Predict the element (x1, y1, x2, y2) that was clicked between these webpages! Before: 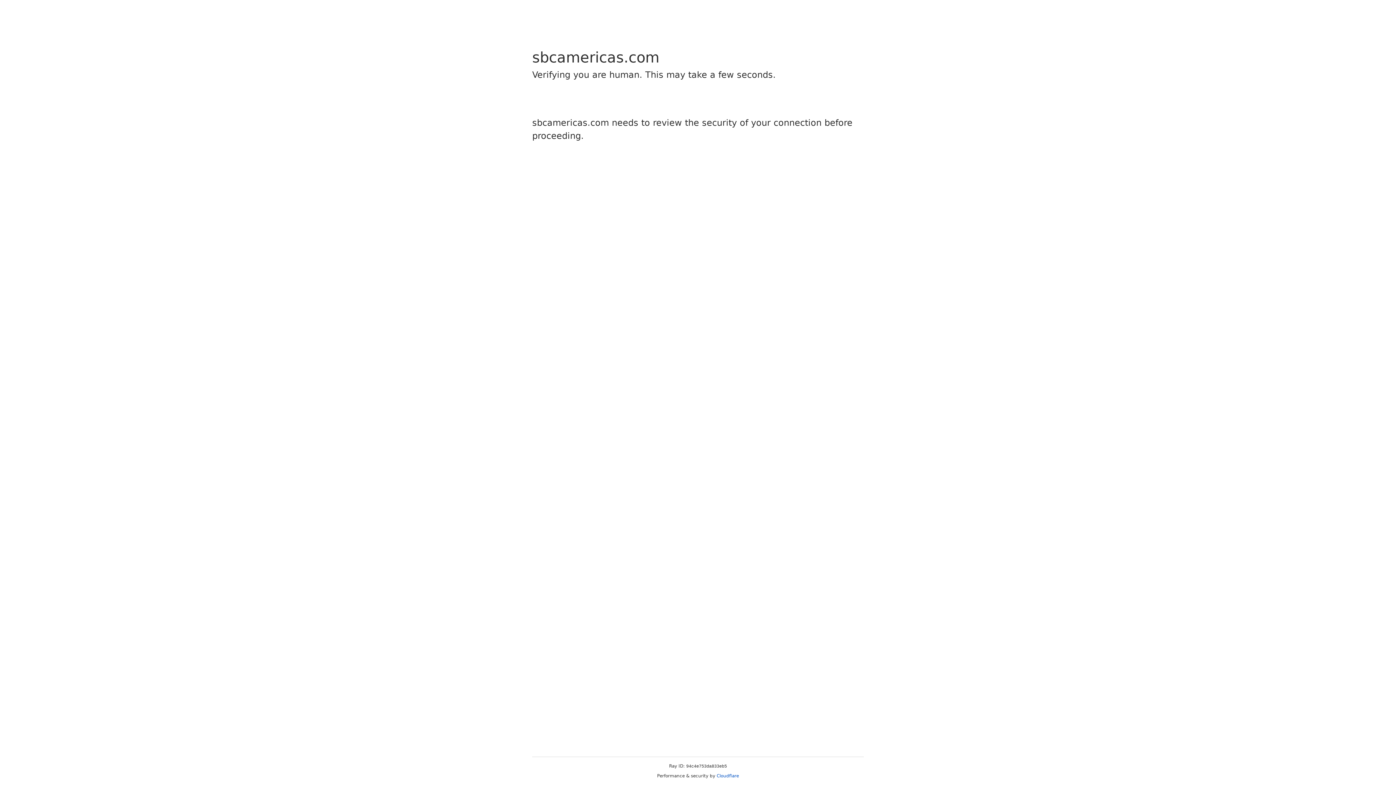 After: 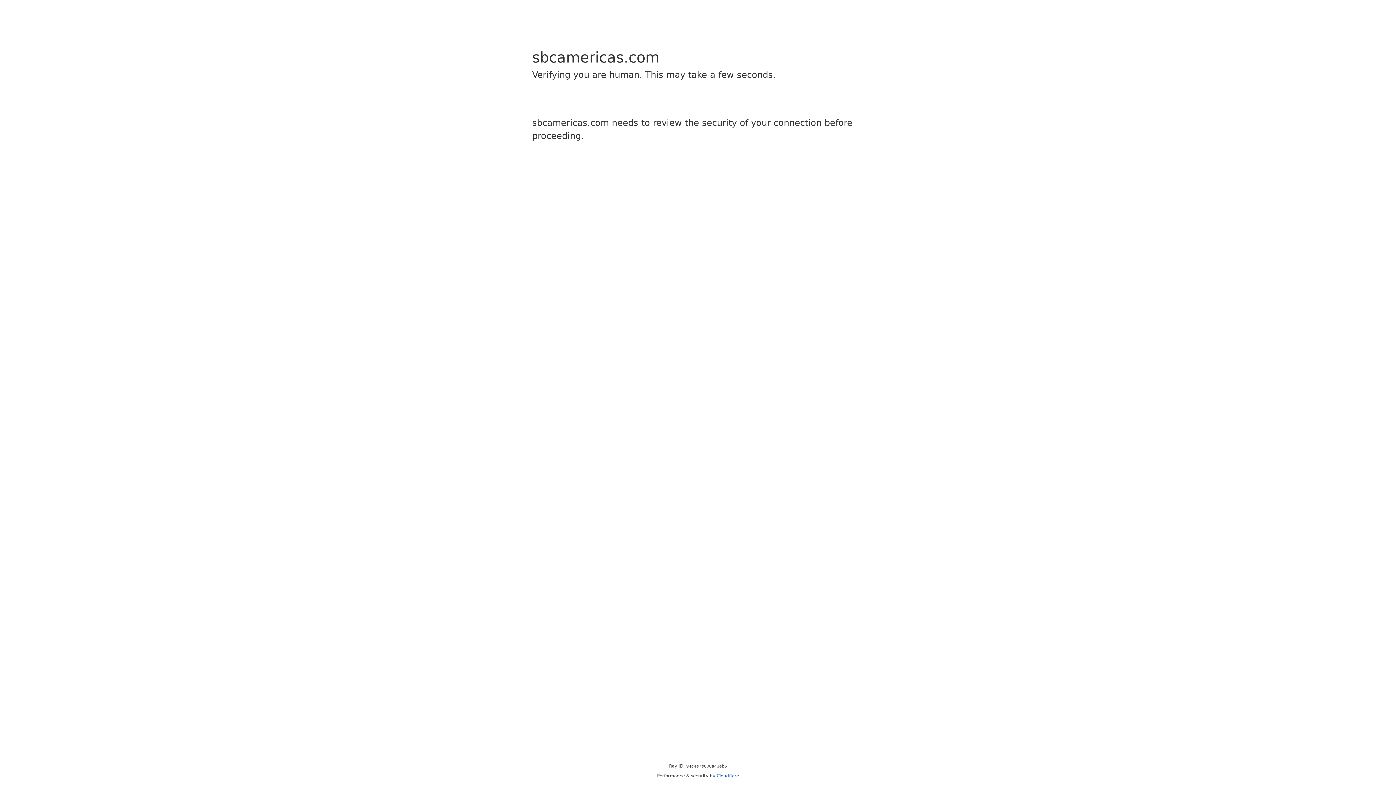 Action: bbox: (716, 773, 739, 778) label: Cloudflare